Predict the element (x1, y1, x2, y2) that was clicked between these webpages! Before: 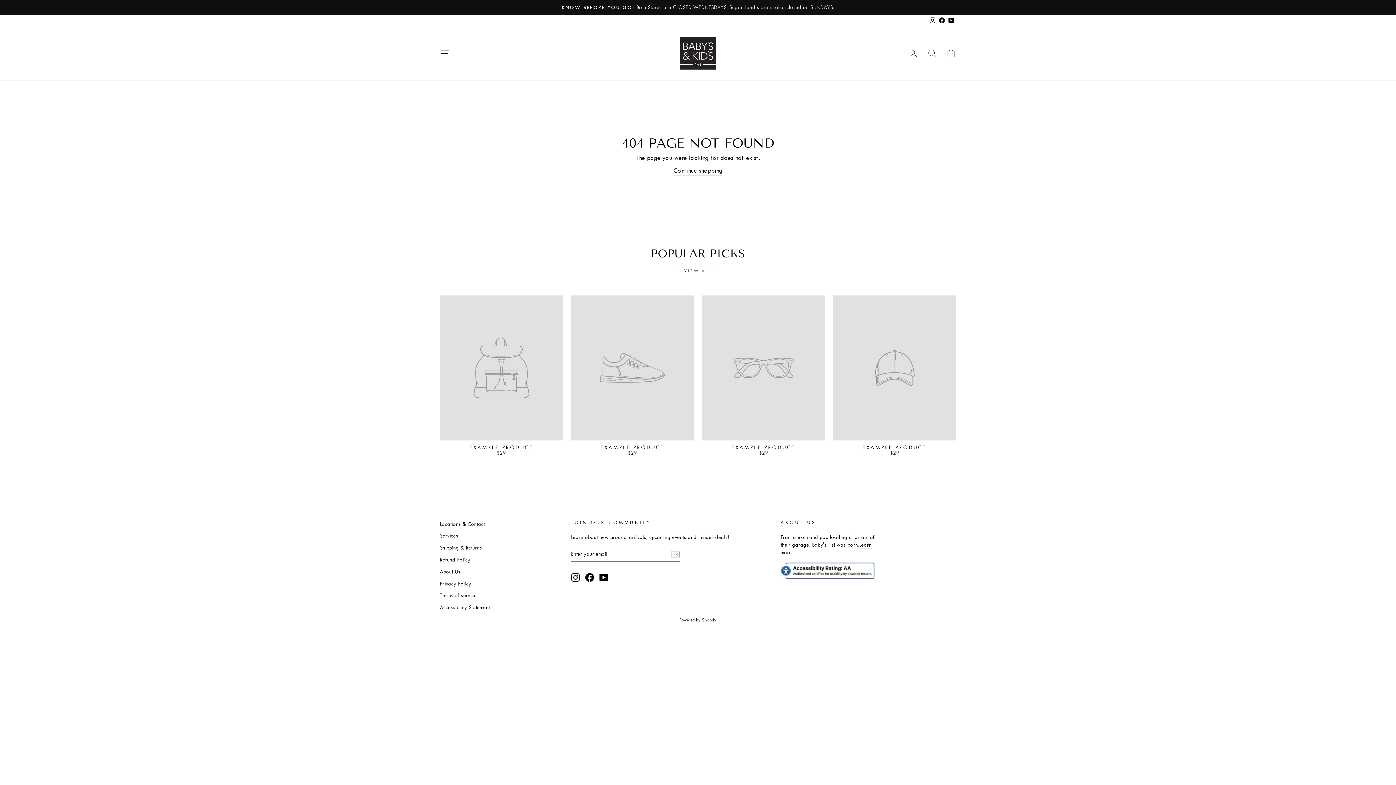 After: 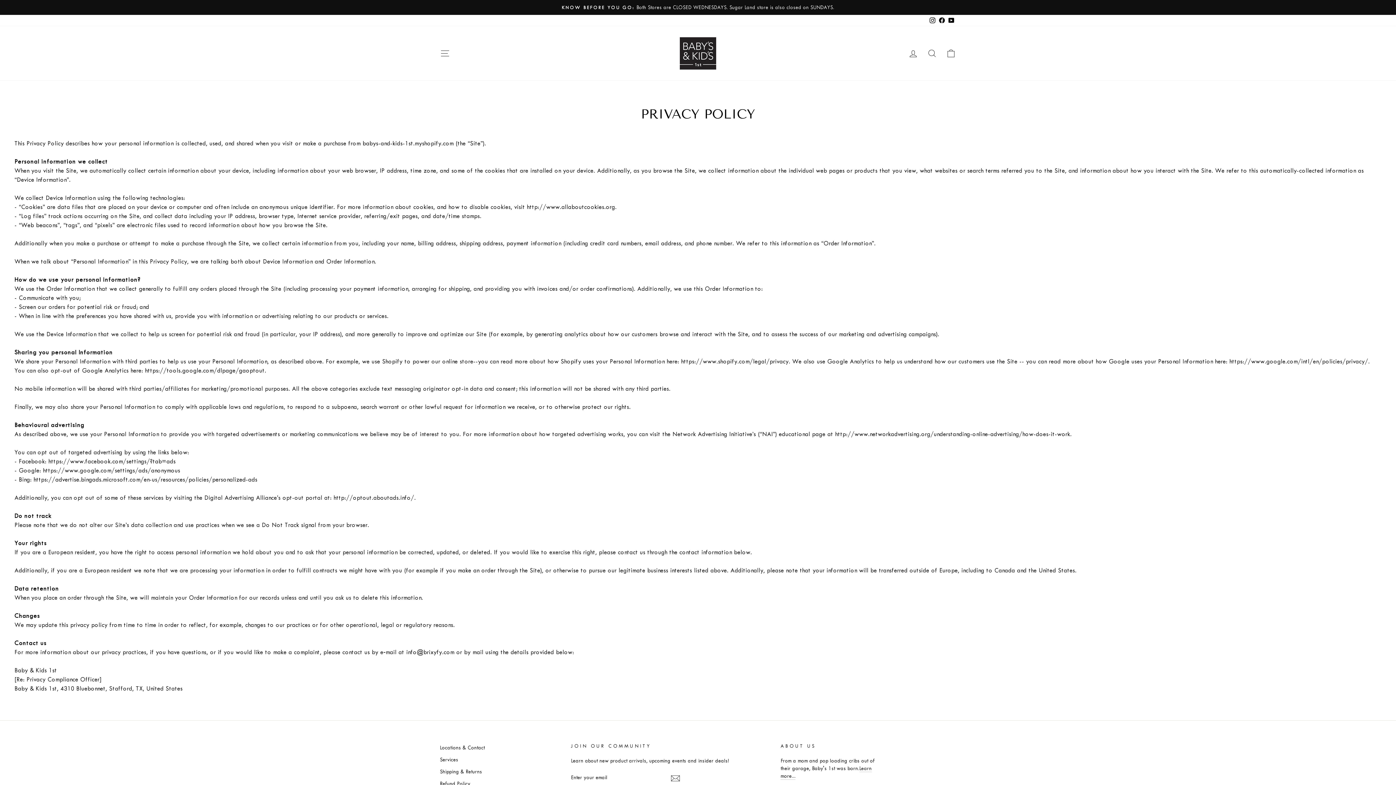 Action: bbox: (440, 578, 471, 589) label: Privacy Policy